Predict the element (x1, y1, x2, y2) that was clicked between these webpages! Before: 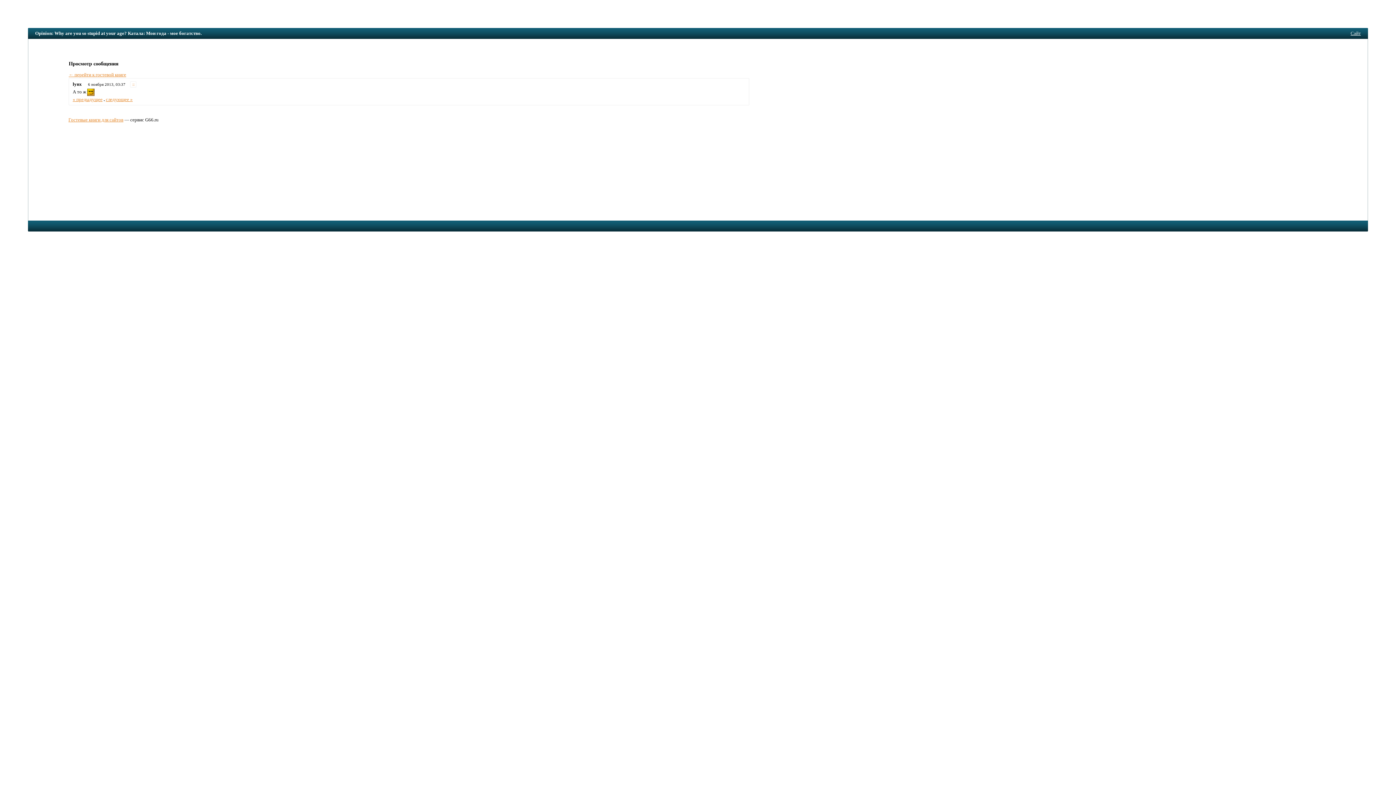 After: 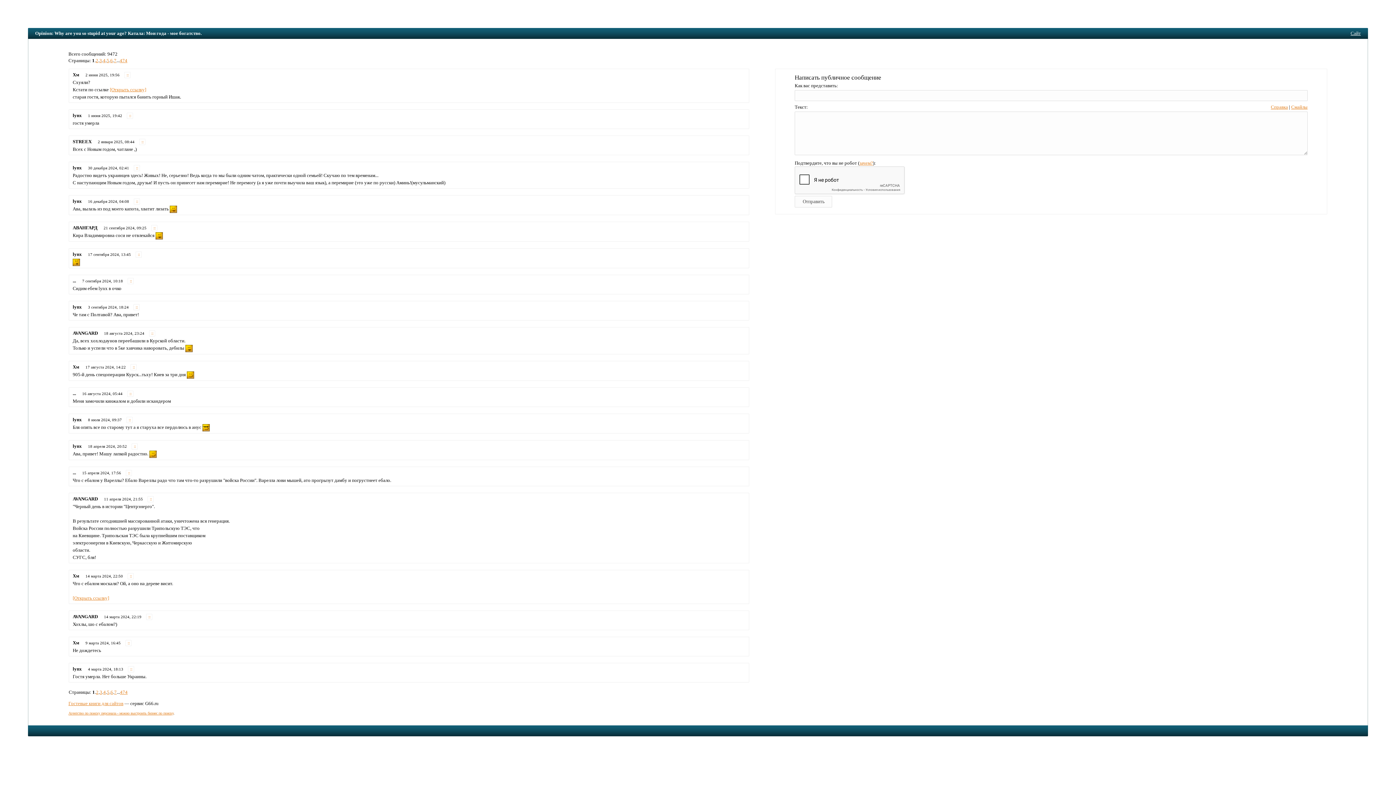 Action: bbox: (68, 71, 126, 77) label: ← перейти к гостевой книге